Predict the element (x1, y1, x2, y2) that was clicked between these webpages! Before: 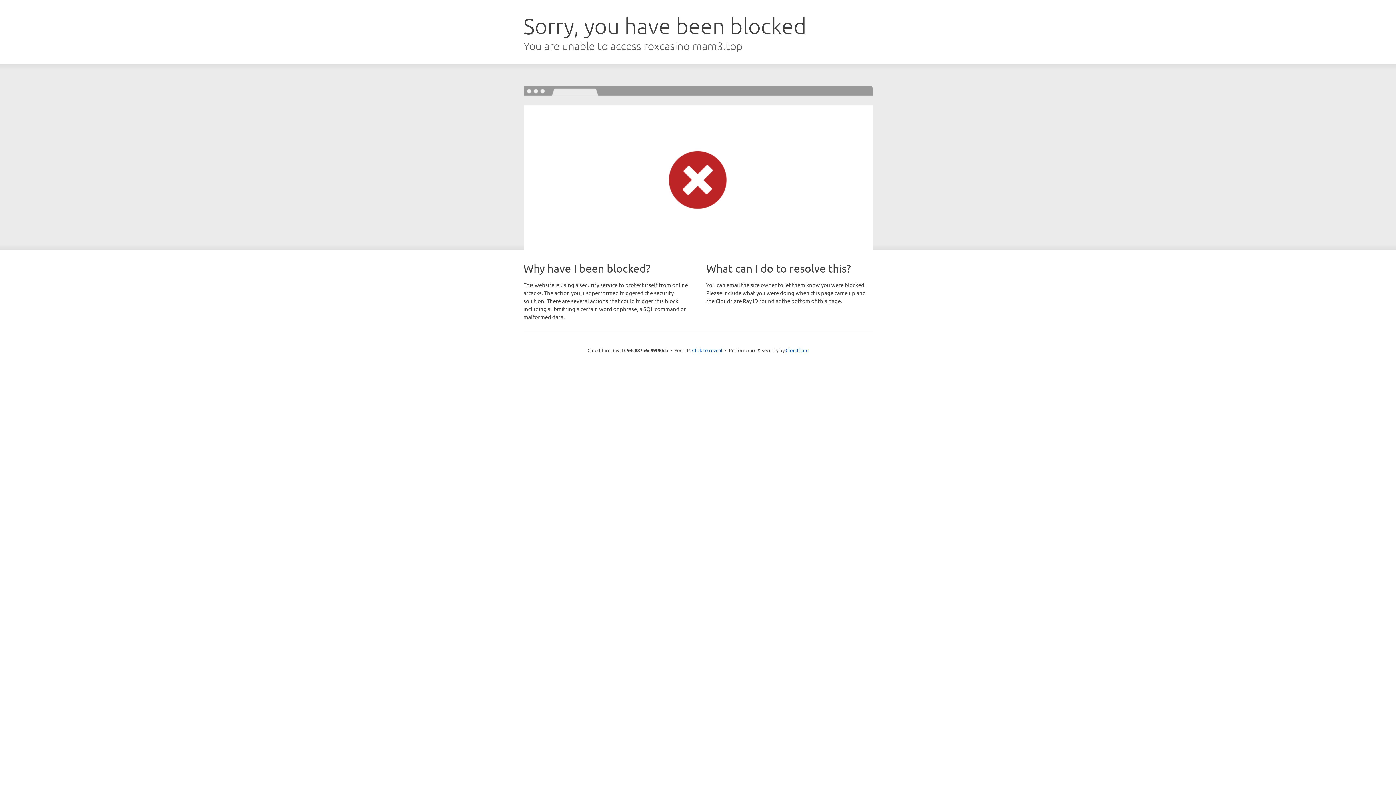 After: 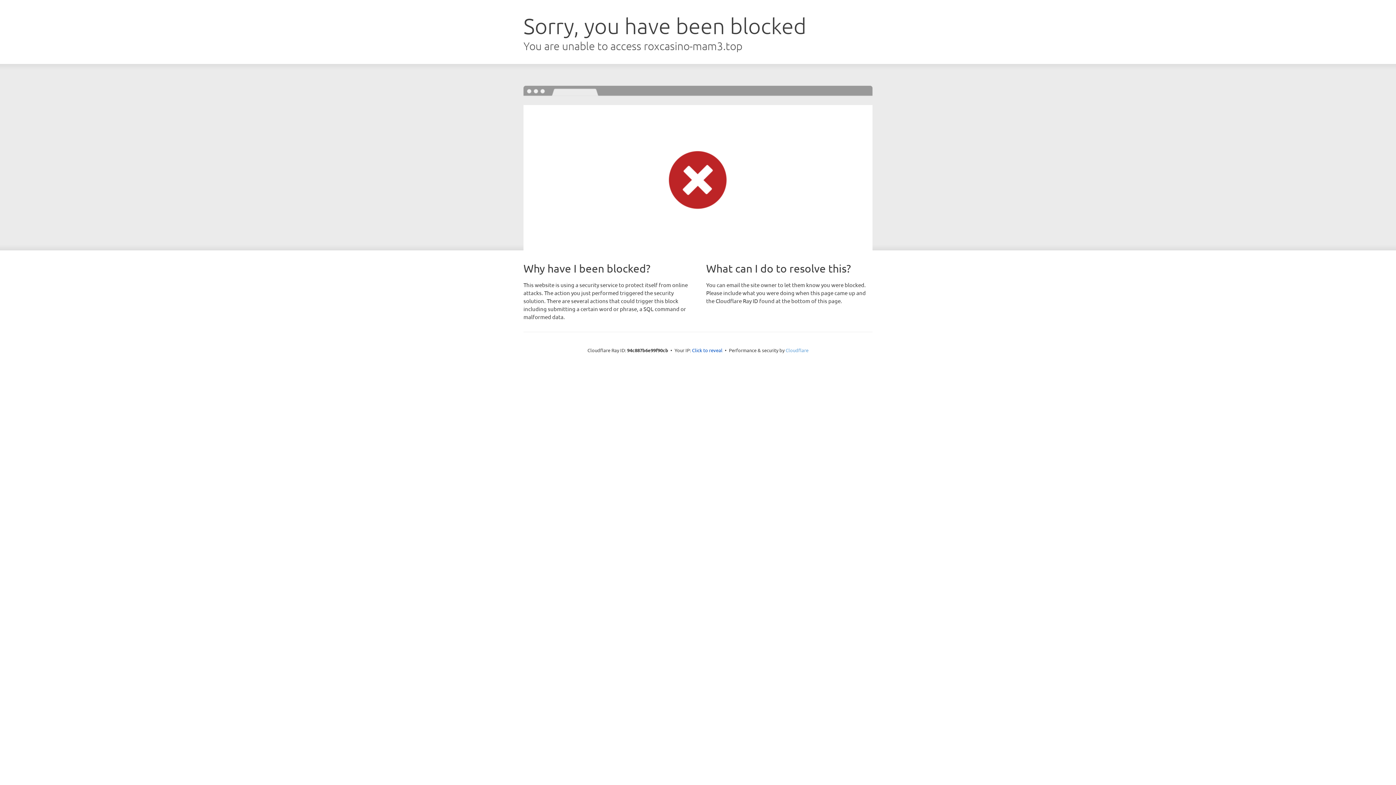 Action: bbox: (785, 347, 808, 353) label: Cloudflare